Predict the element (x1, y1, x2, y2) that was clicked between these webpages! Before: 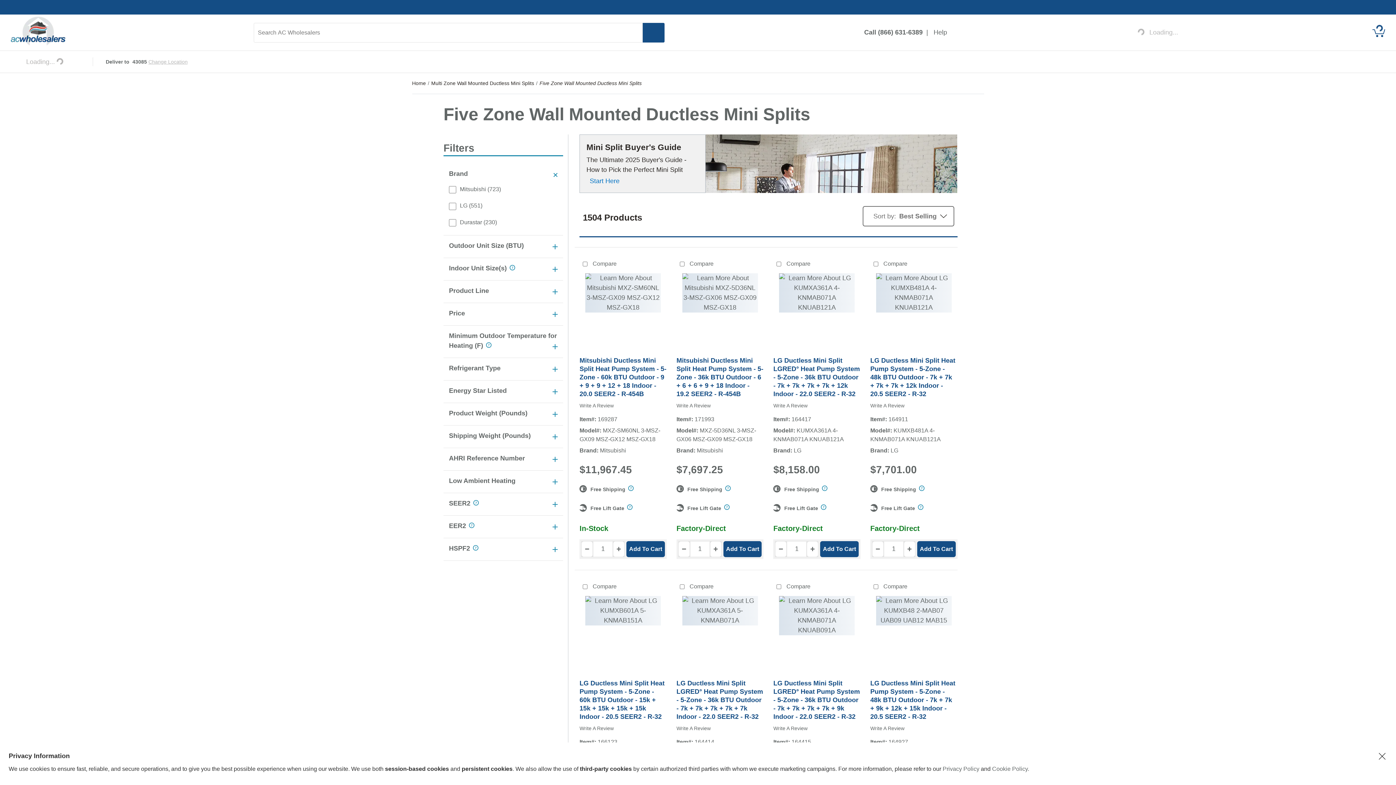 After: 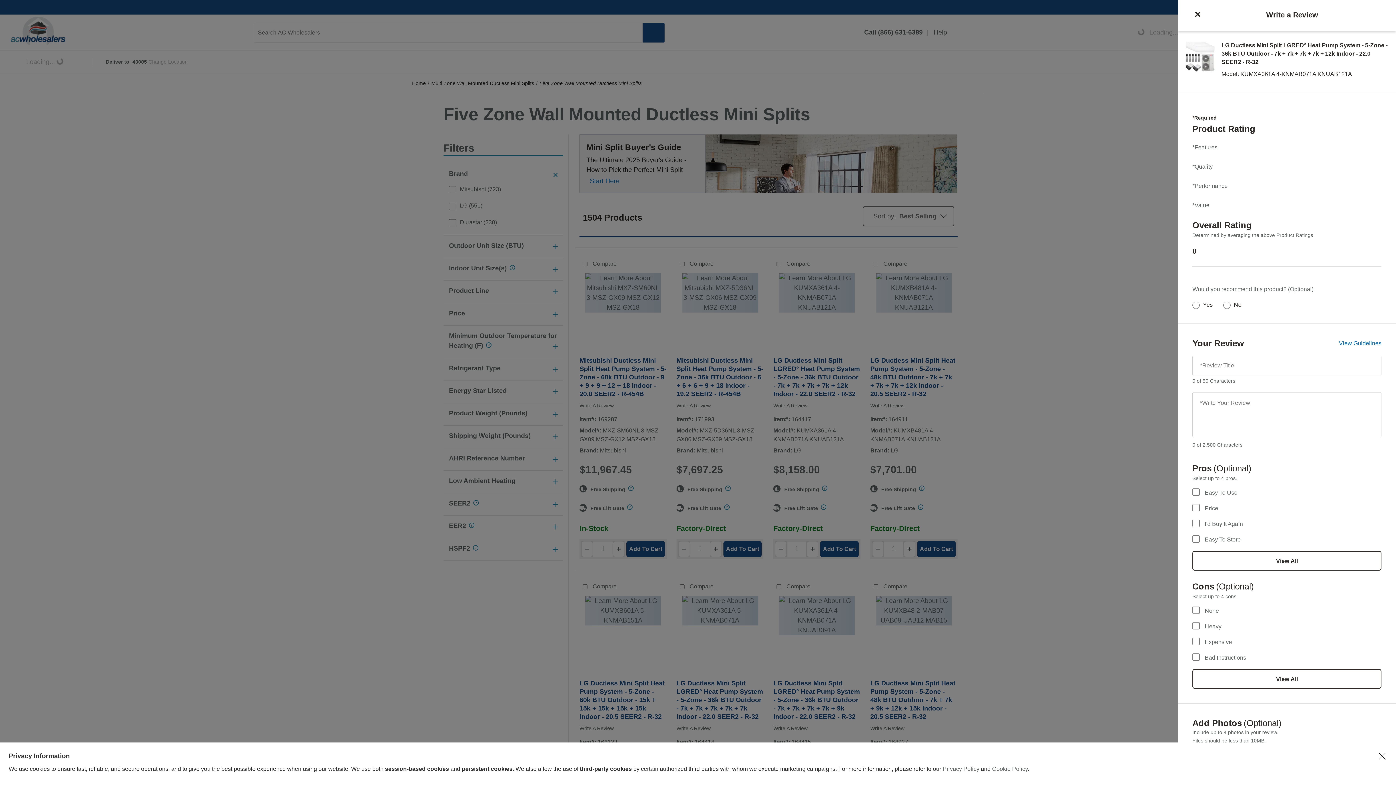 Action: bbox: (773, 402, 807, 408) label: Write A Review